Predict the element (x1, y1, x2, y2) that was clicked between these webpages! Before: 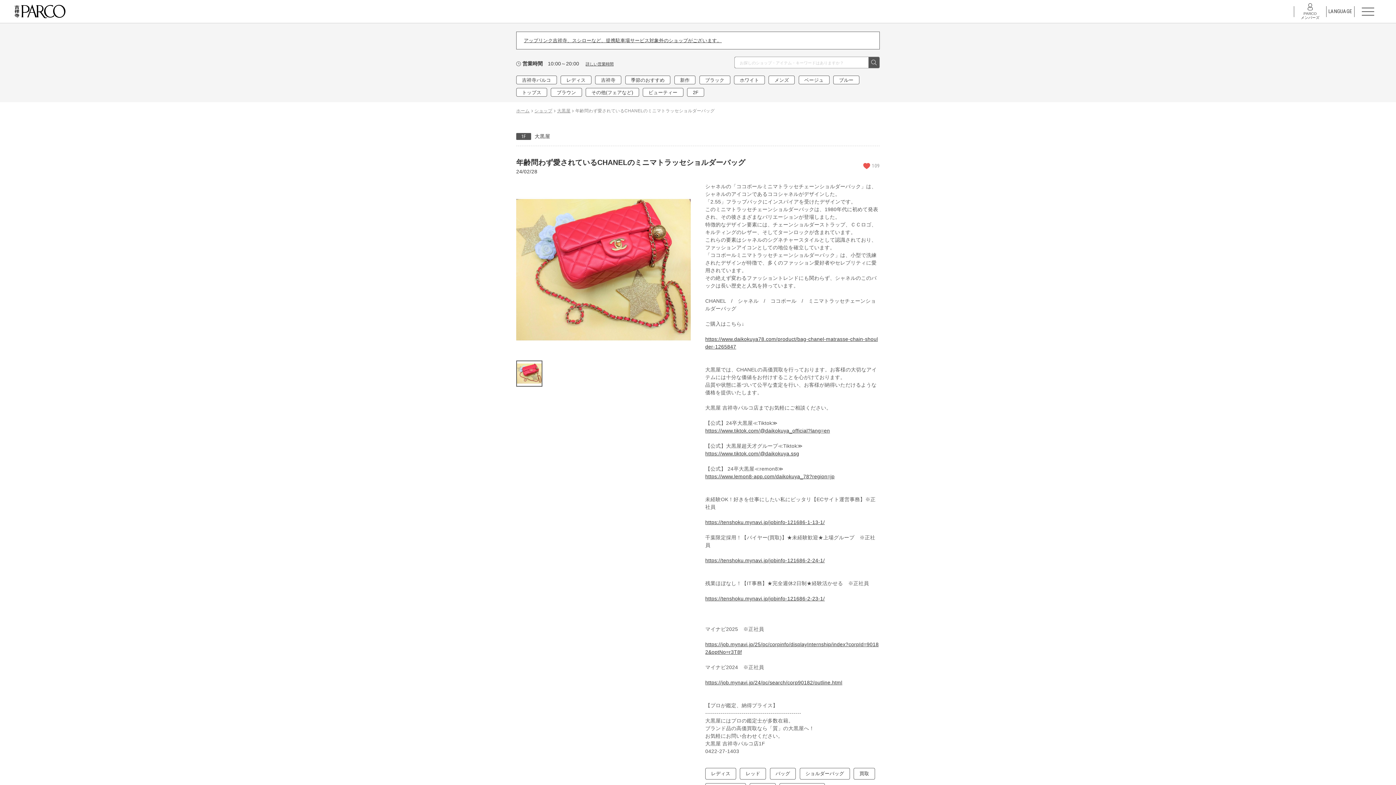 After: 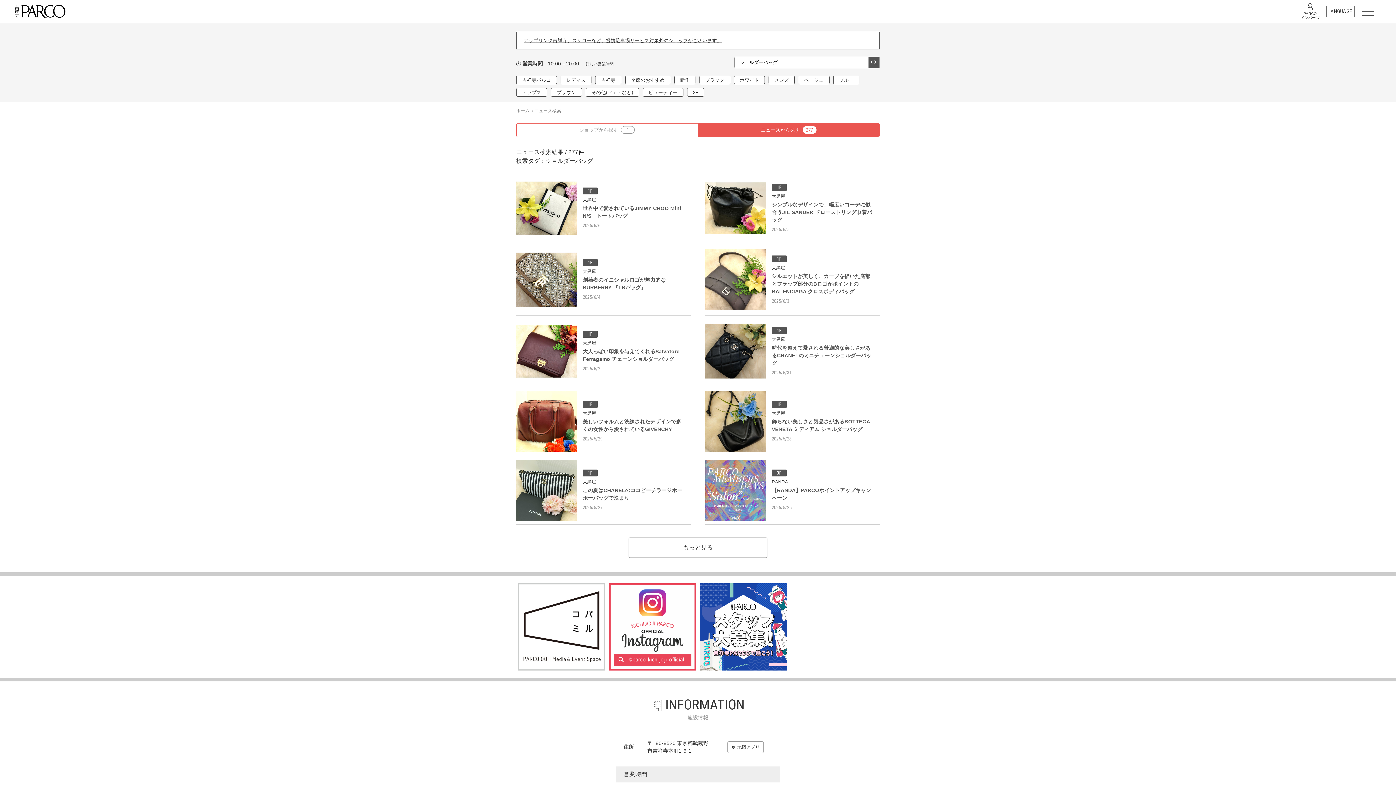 Action: label: ショルダーバッグ bbox: (799, 768, 850, 779)